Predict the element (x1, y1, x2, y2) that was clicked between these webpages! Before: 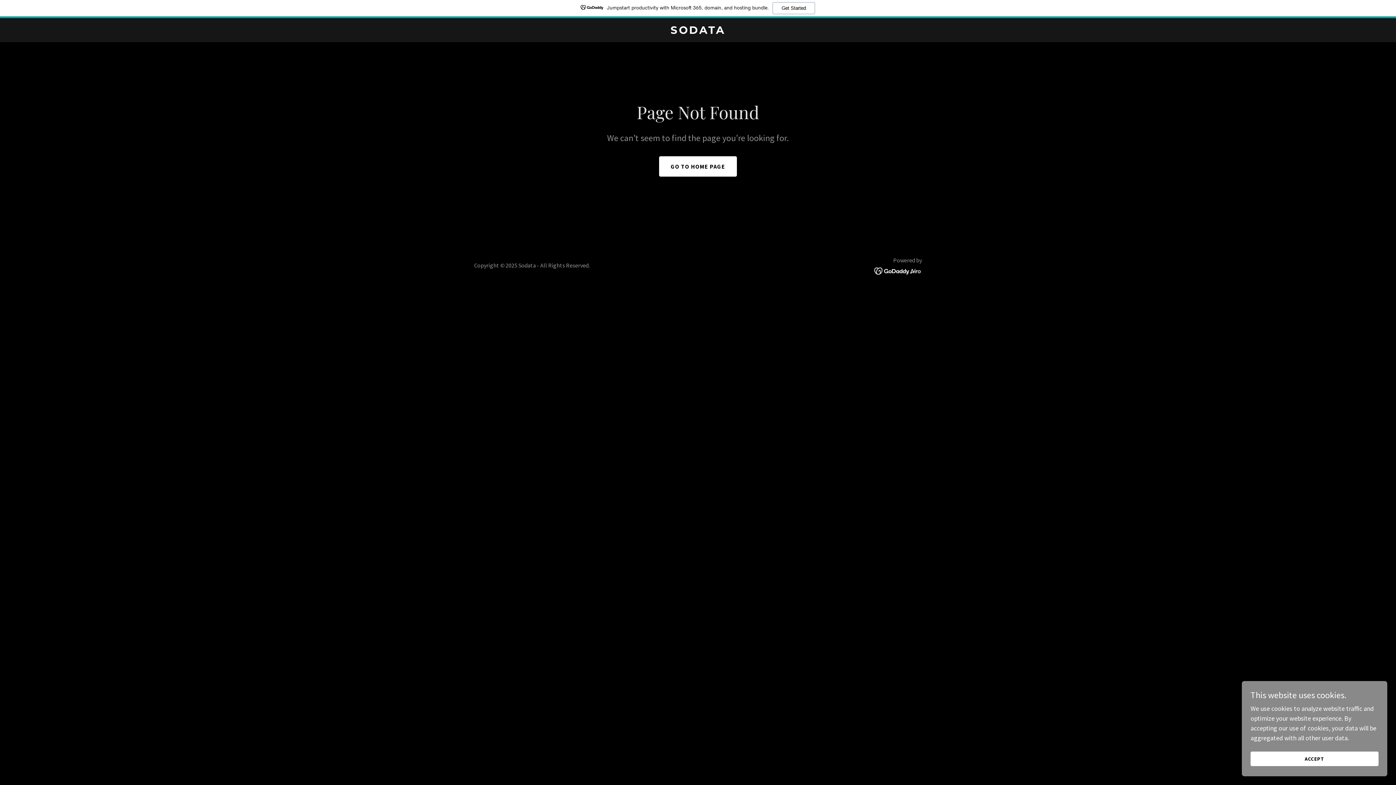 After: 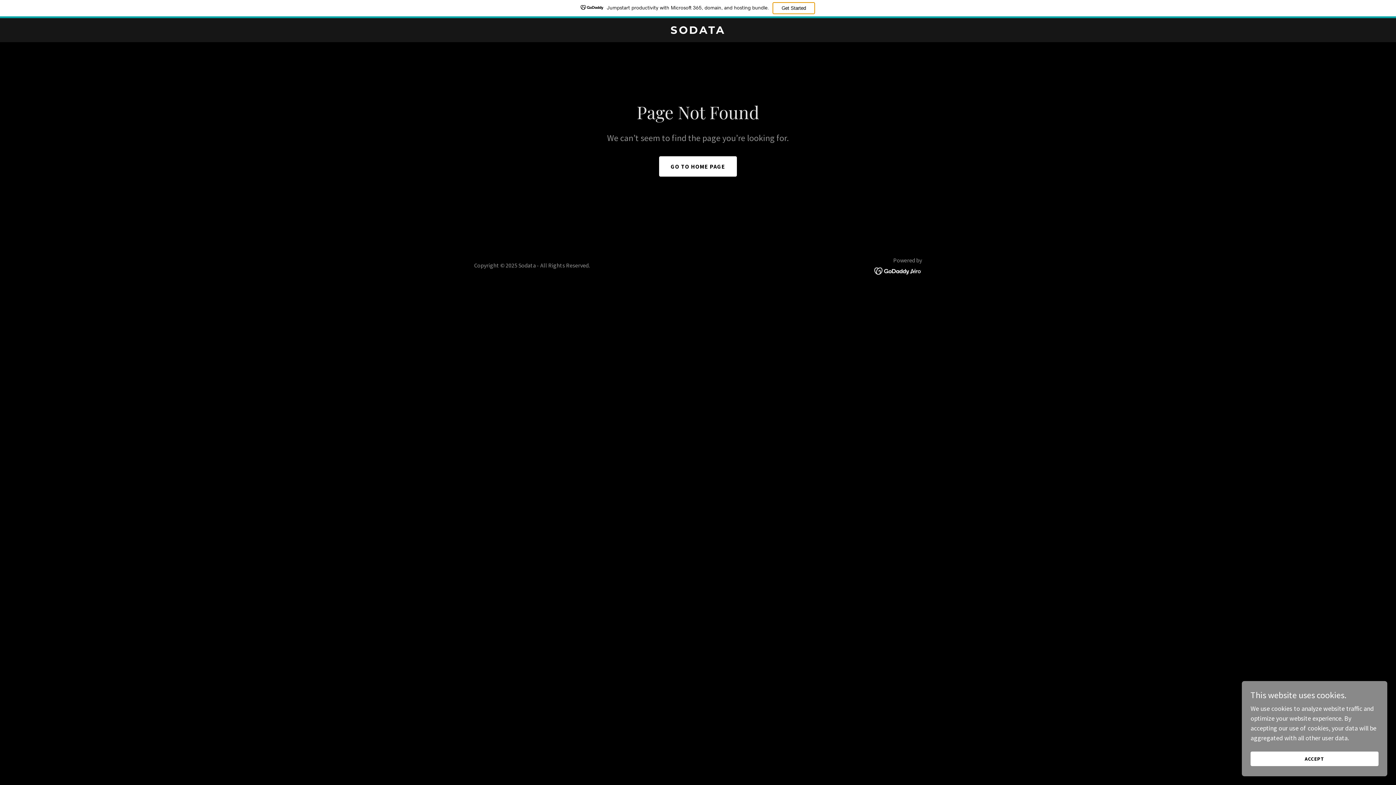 Action: label: Get Started bbox: (772, 2, 815, 14)